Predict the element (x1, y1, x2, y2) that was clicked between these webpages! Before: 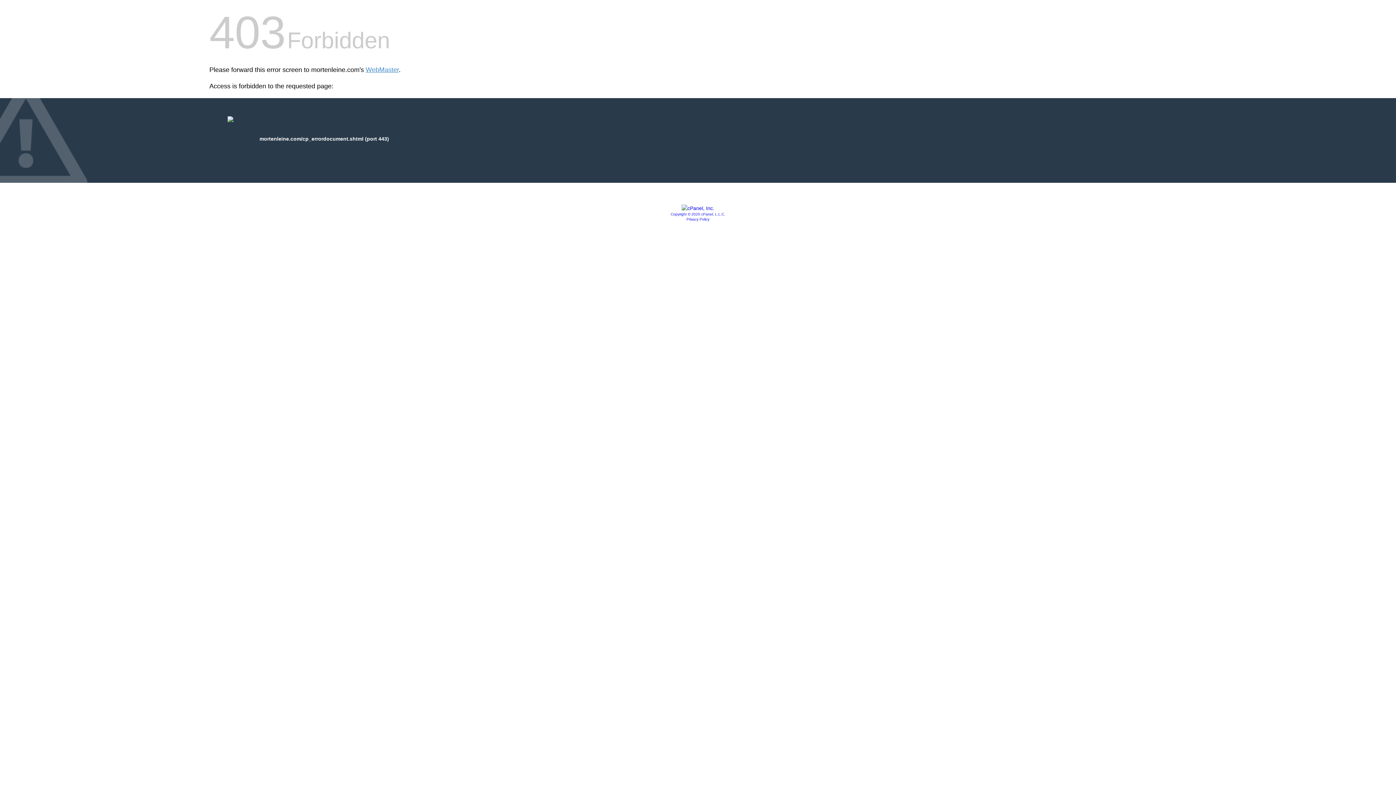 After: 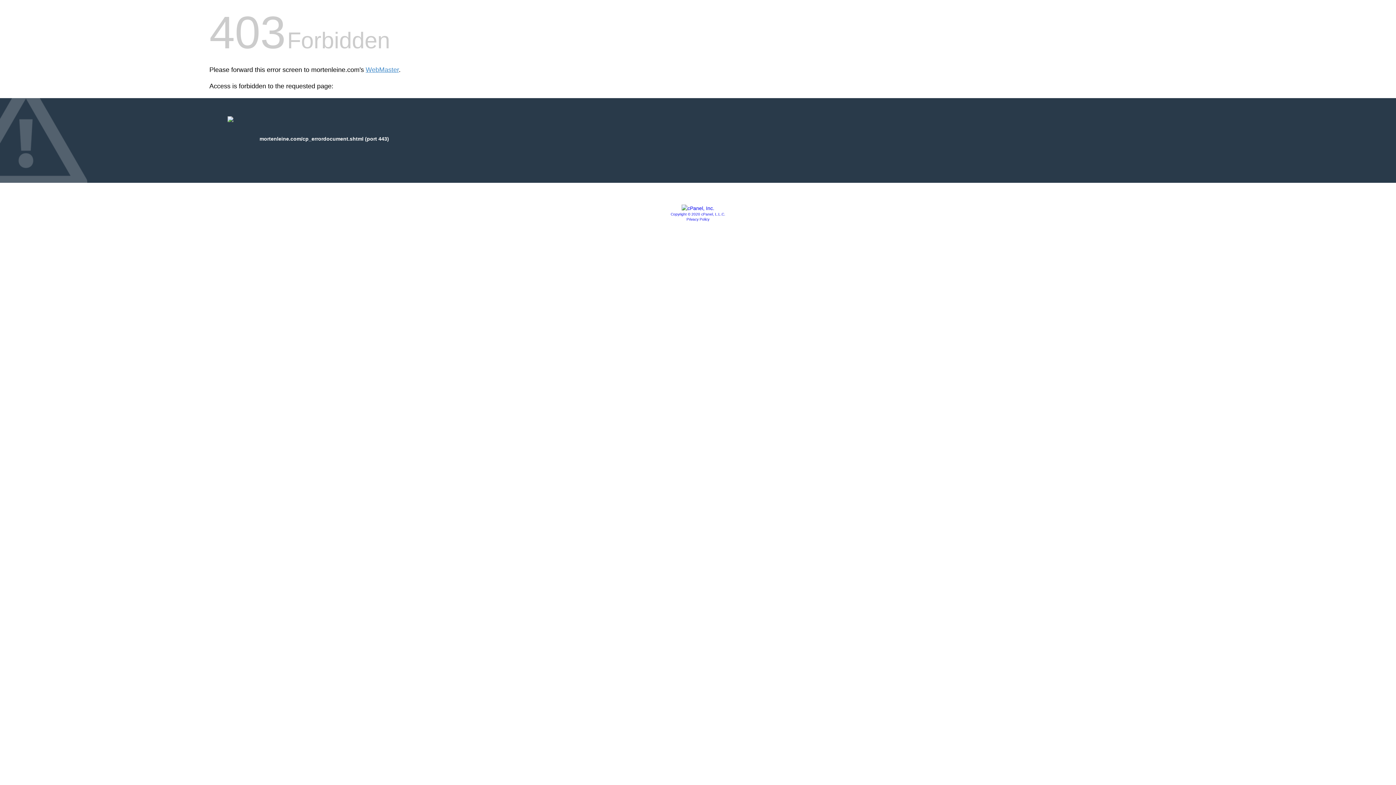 Action: bbox: (681, 205, 714, 211)